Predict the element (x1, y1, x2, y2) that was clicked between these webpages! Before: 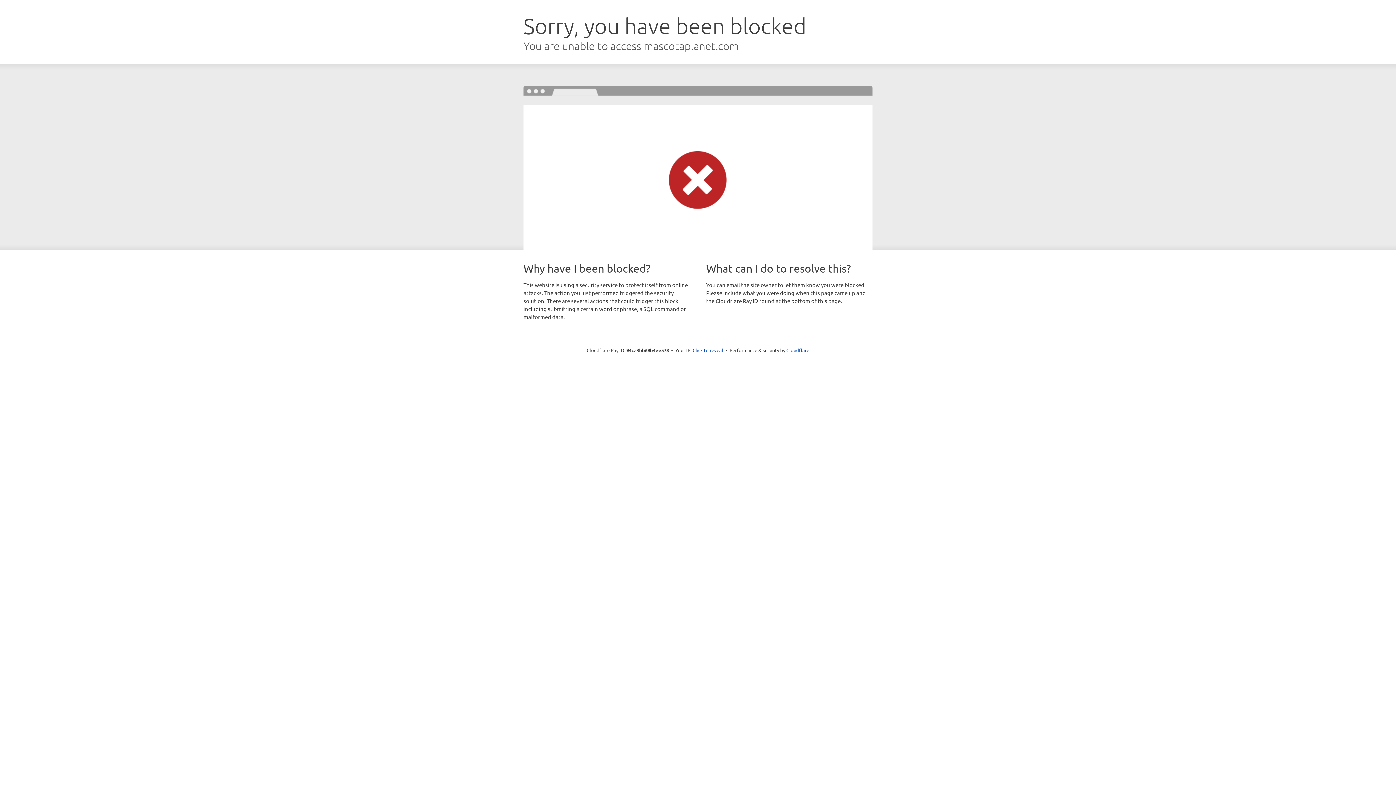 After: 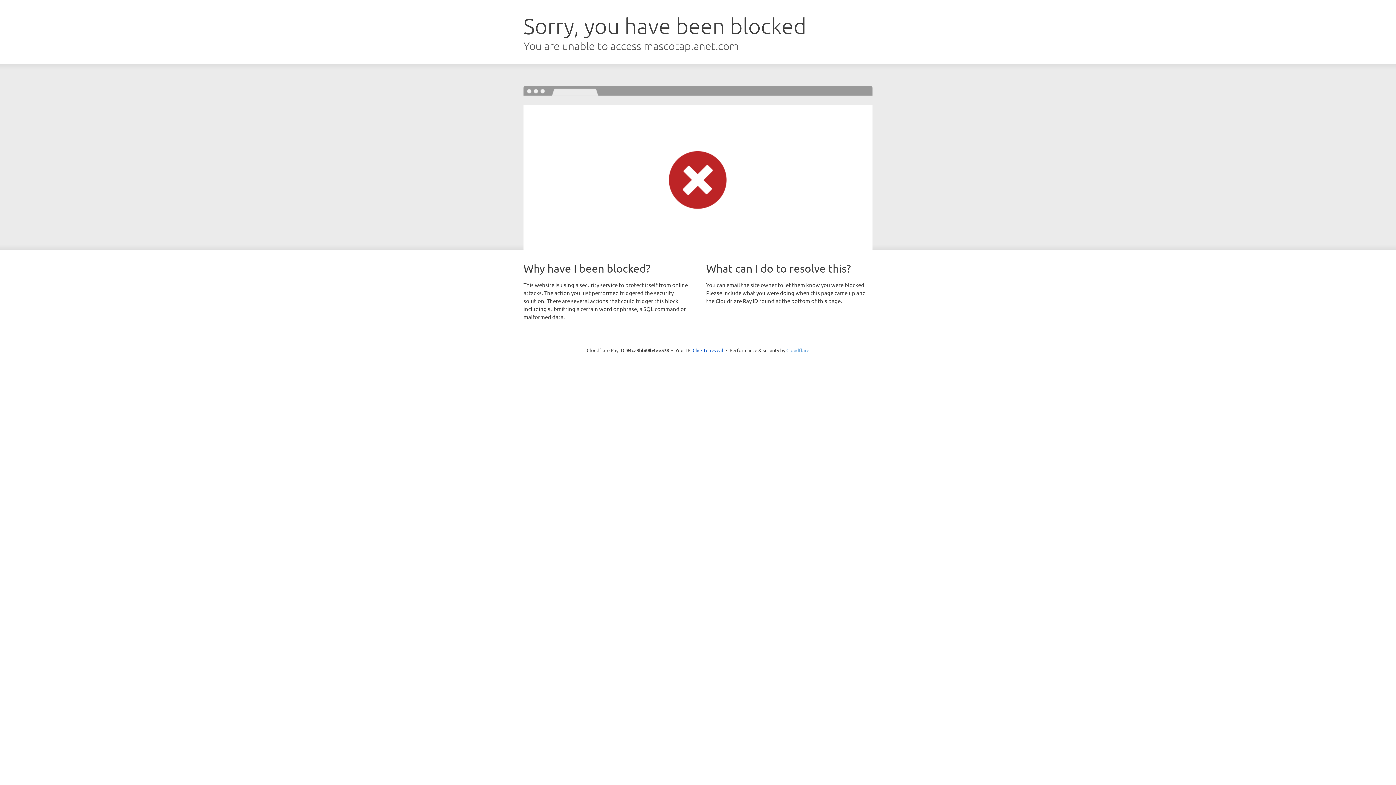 Action: bbox: (786, 347, 809, 353) label: Cloudflare